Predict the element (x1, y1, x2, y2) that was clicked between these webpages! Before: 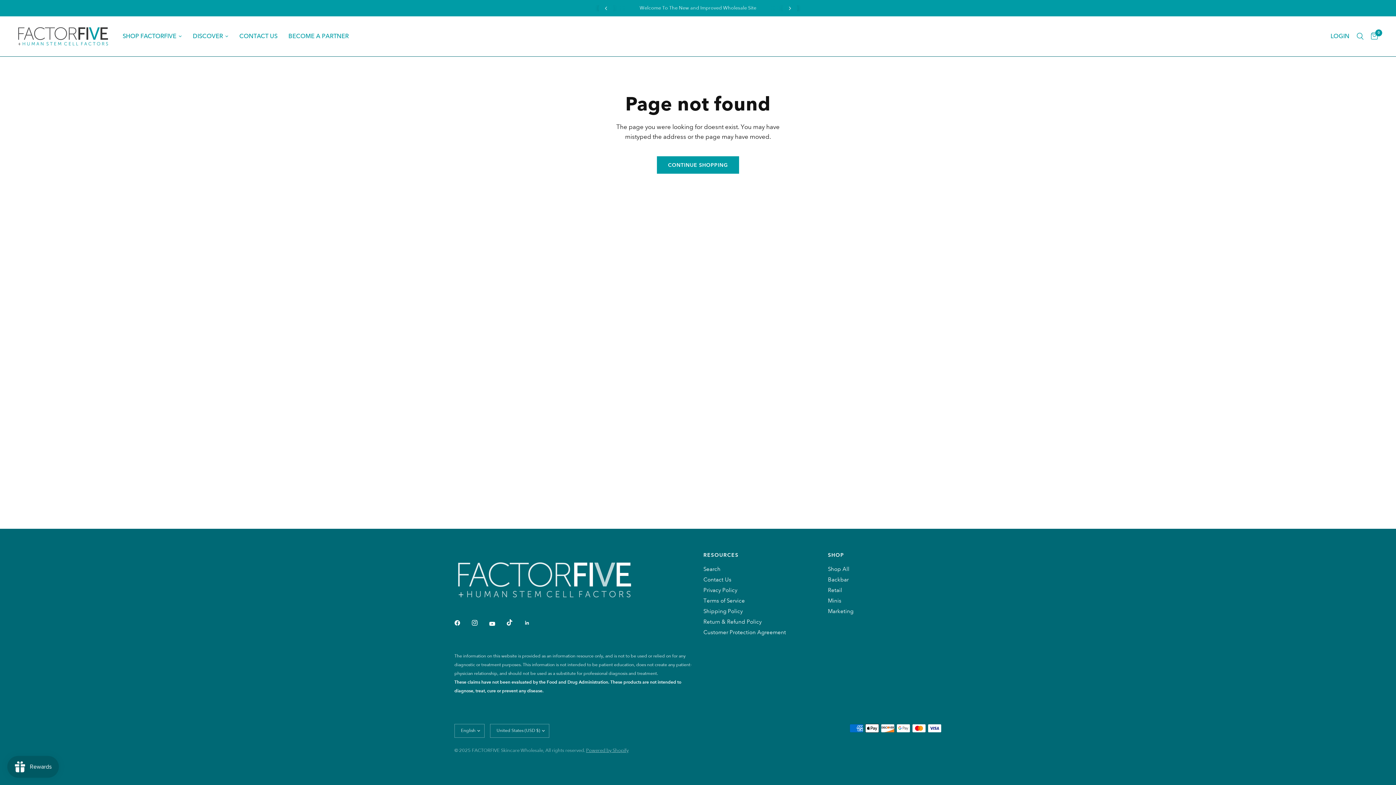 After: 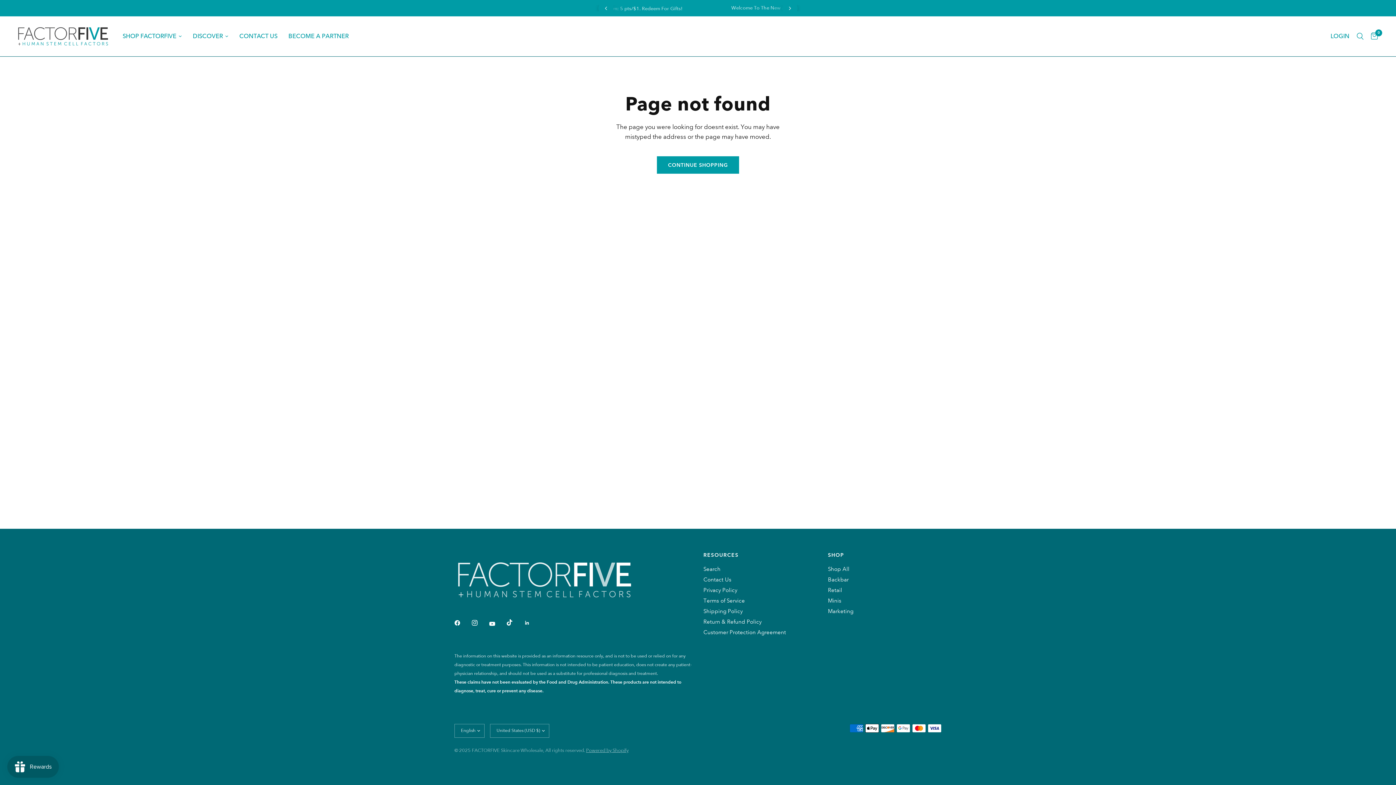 Action: bbox: (489, 616, 505, 632)